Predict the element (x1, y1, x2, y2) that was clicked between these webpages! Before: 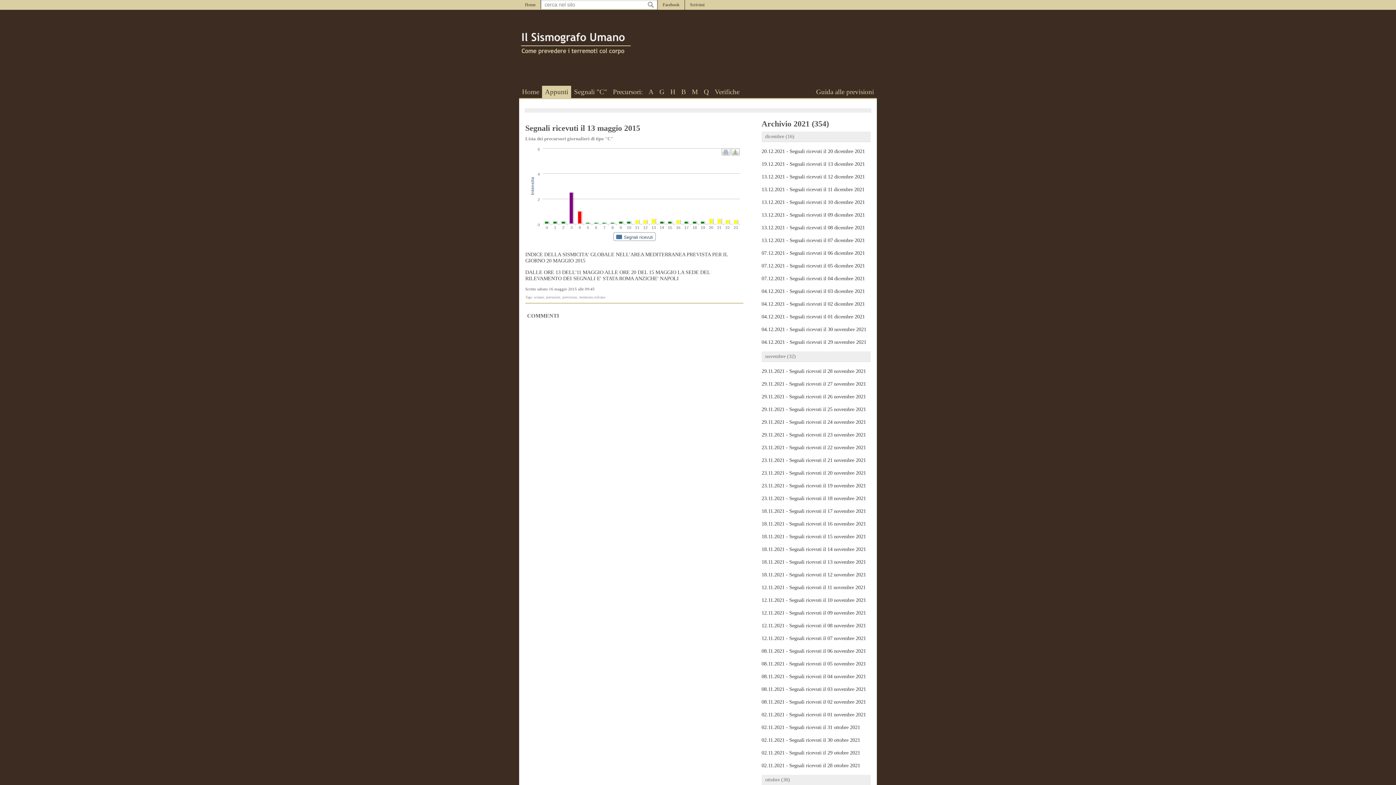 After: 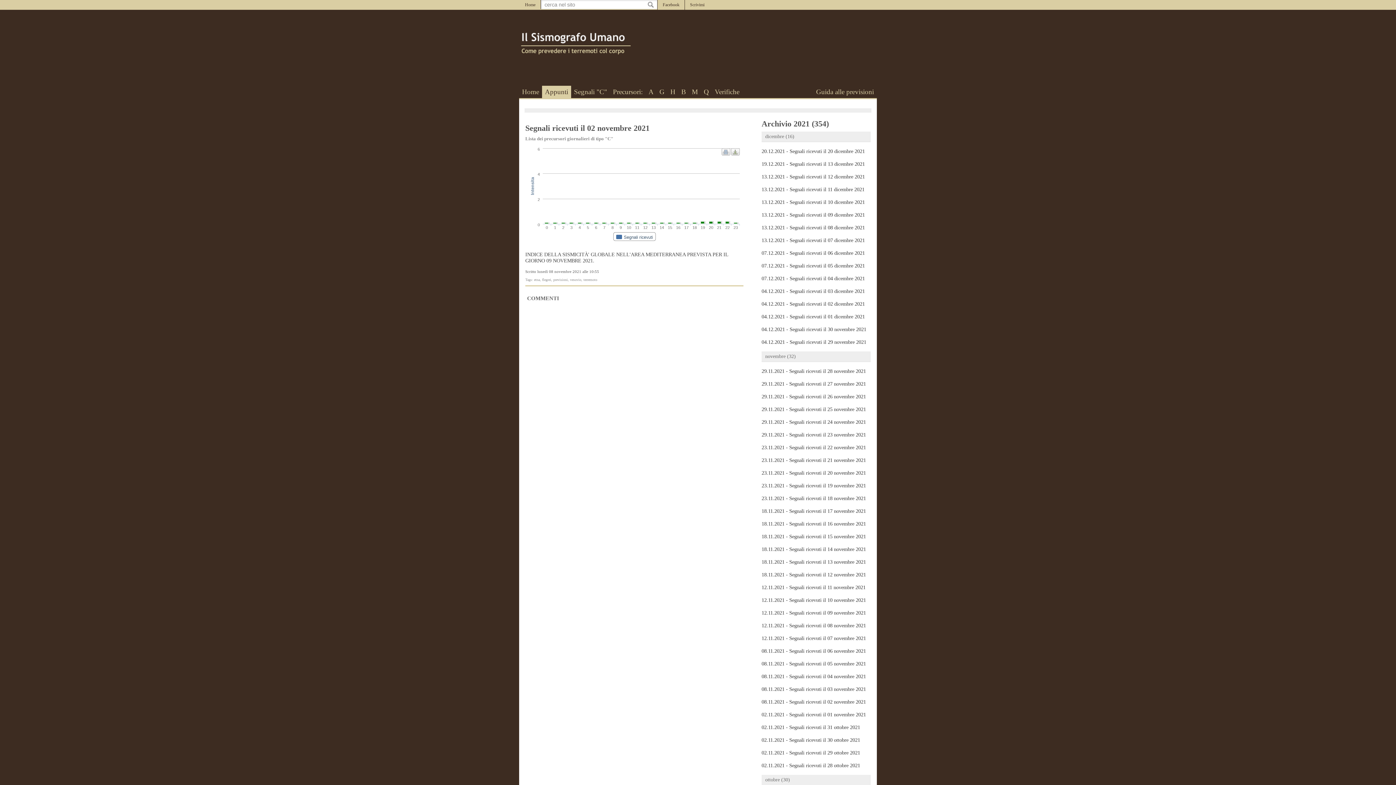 Action: bbox: (761, 696, 870, 708) label: 08.11.2021 - Segnali ricevuti il 02 novembre 2021